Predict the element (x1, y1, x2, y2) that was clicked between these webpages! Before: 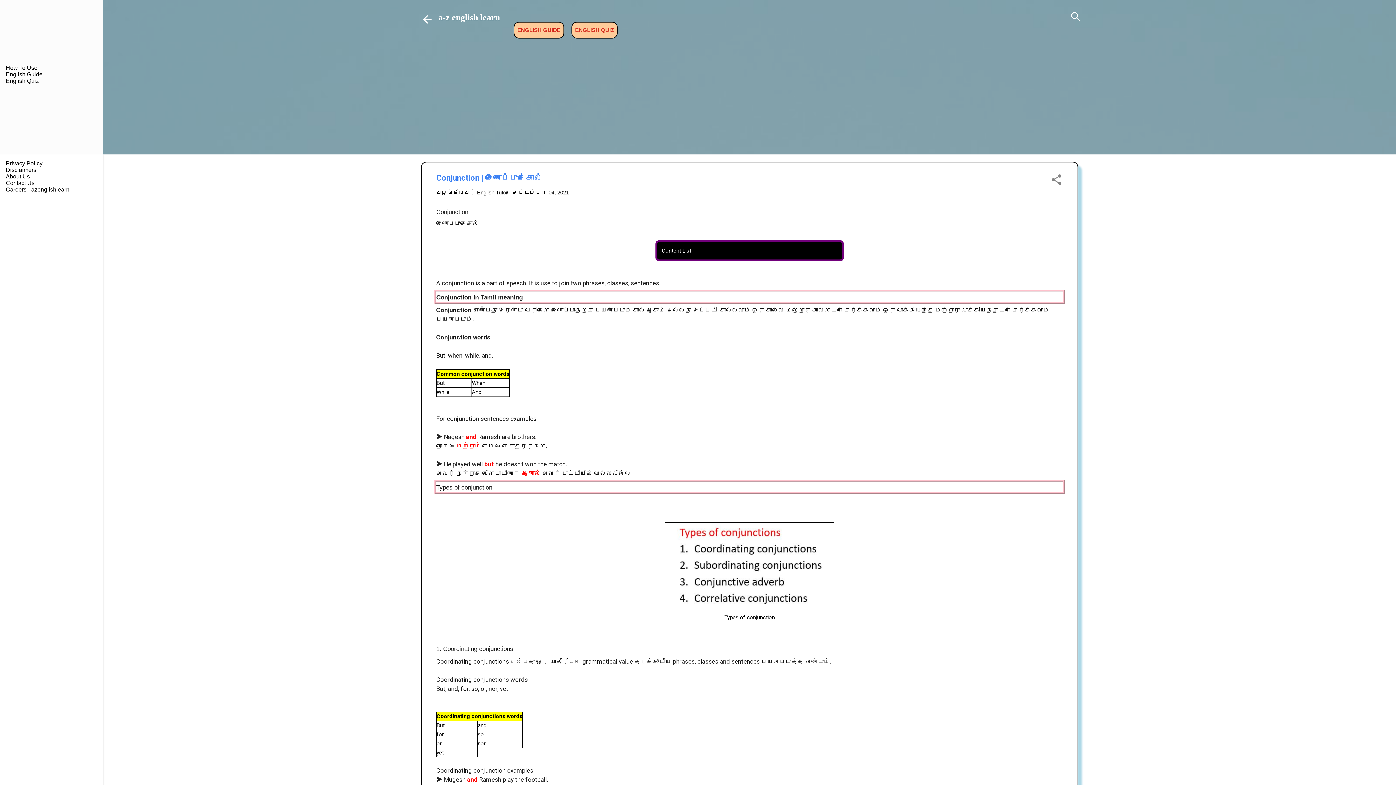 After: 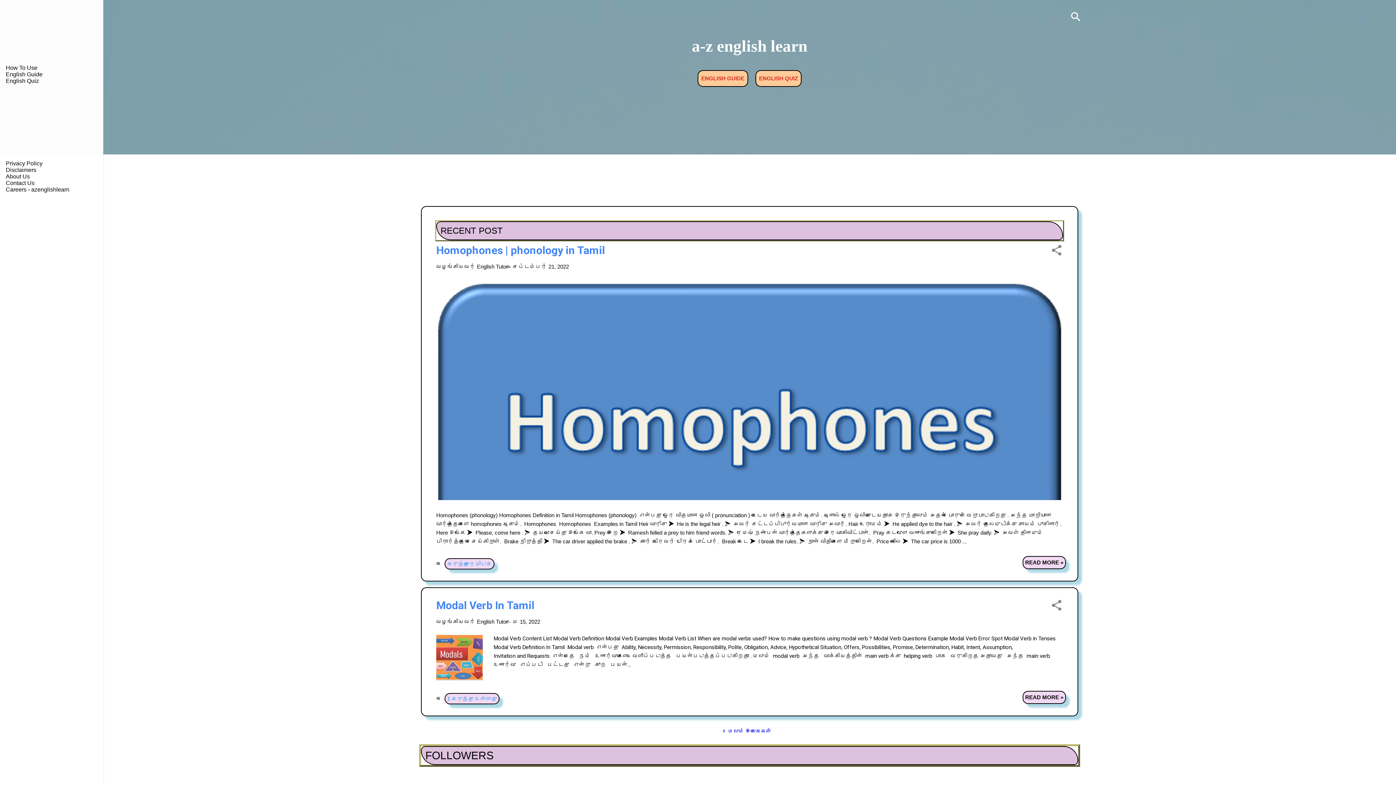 Action: bbox: (416, 8, 438, 30)